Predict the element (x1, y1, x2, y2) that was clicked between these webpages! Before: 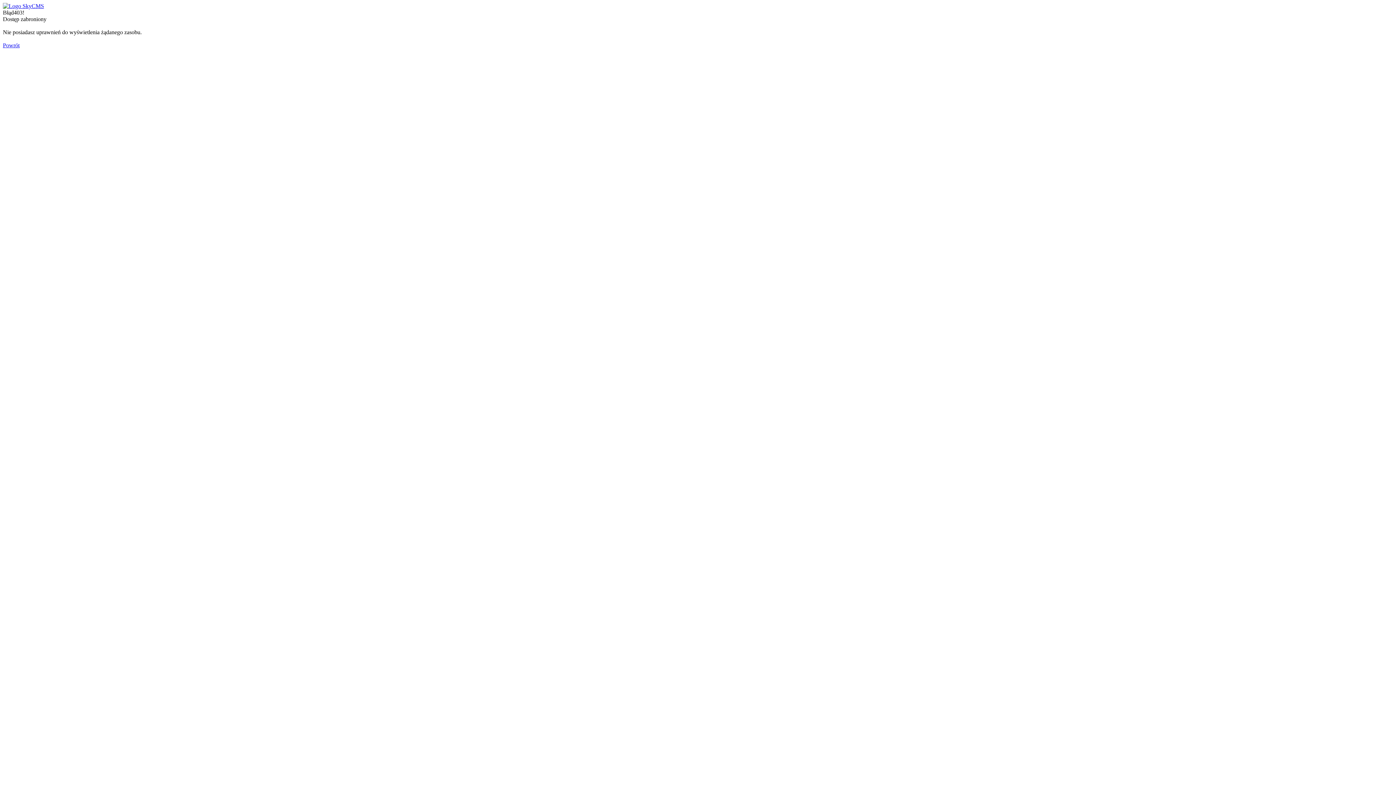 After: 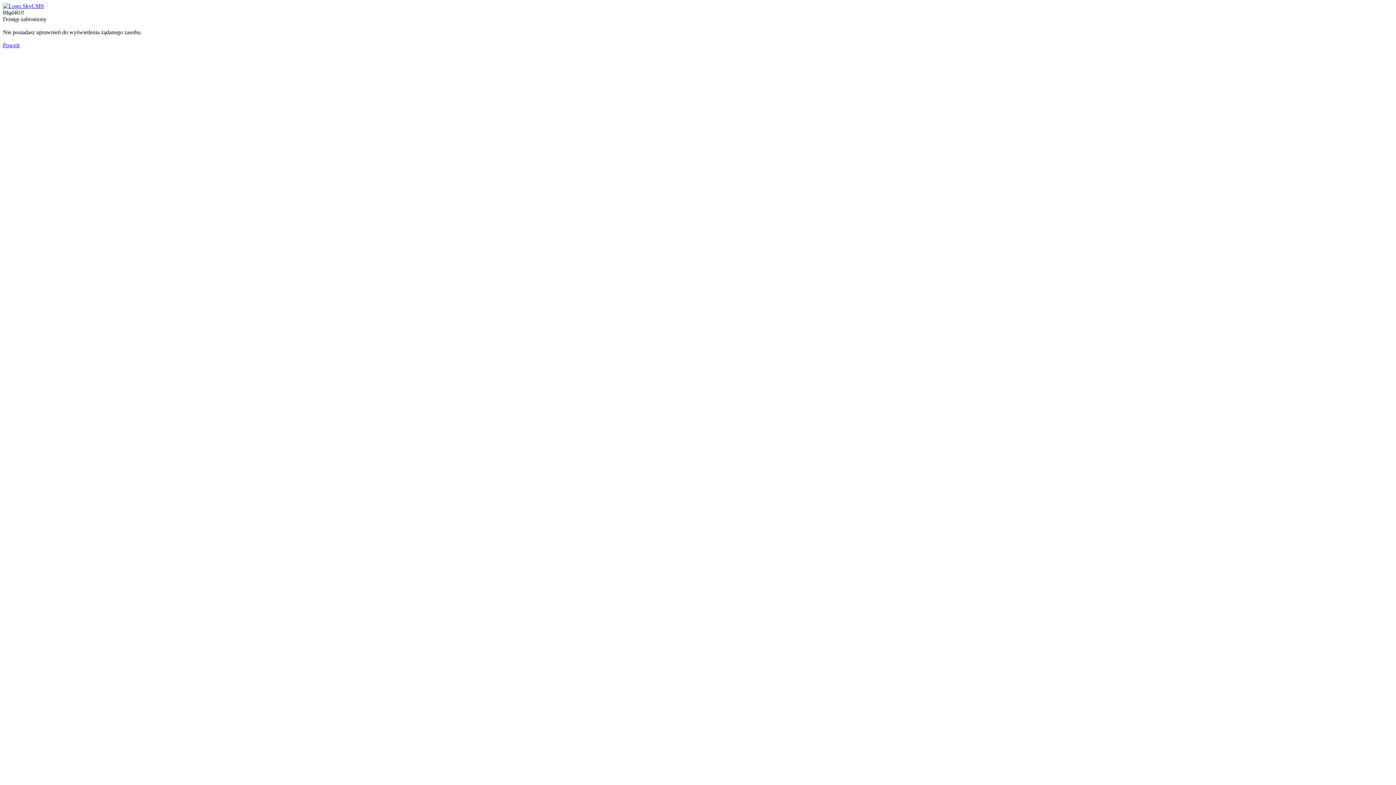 Action: bbox: (2, 2, 44, 9)